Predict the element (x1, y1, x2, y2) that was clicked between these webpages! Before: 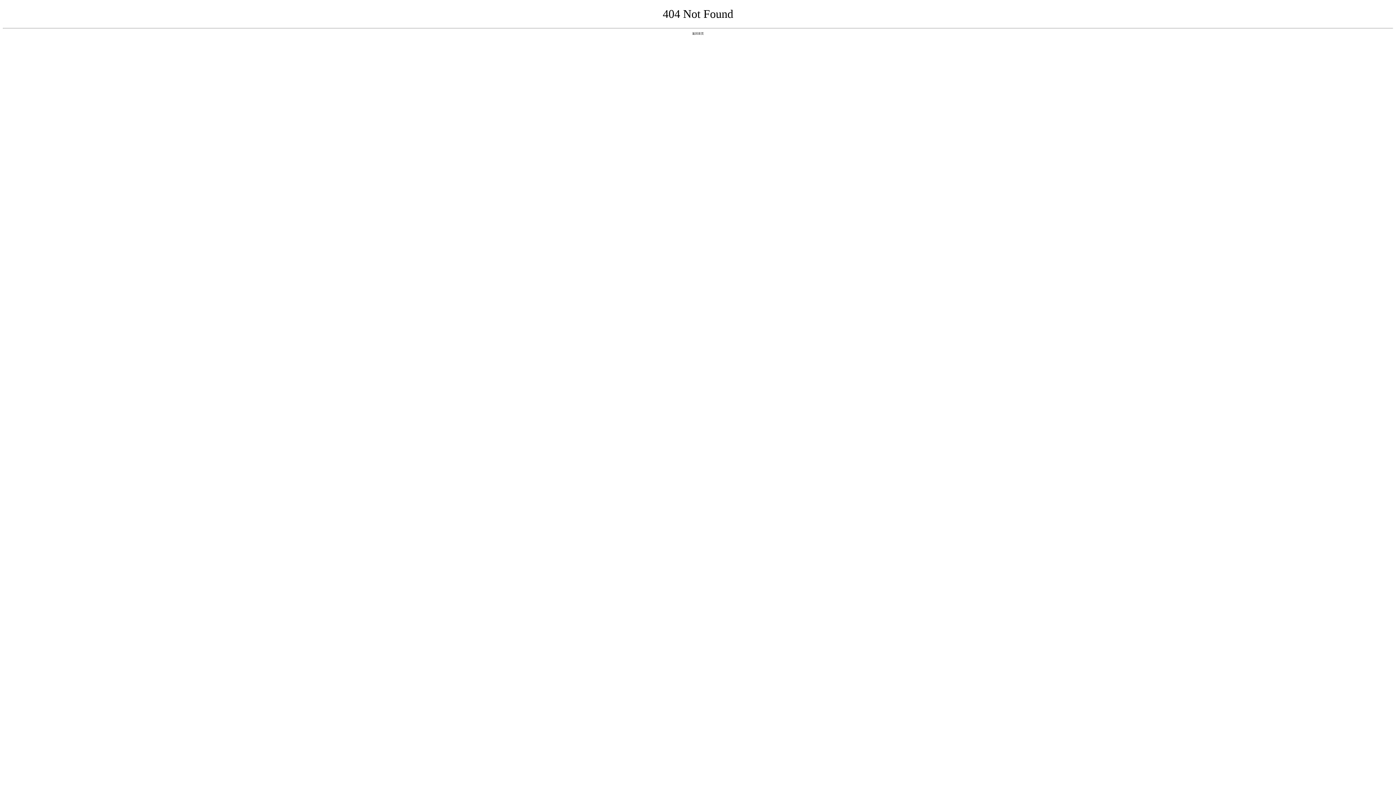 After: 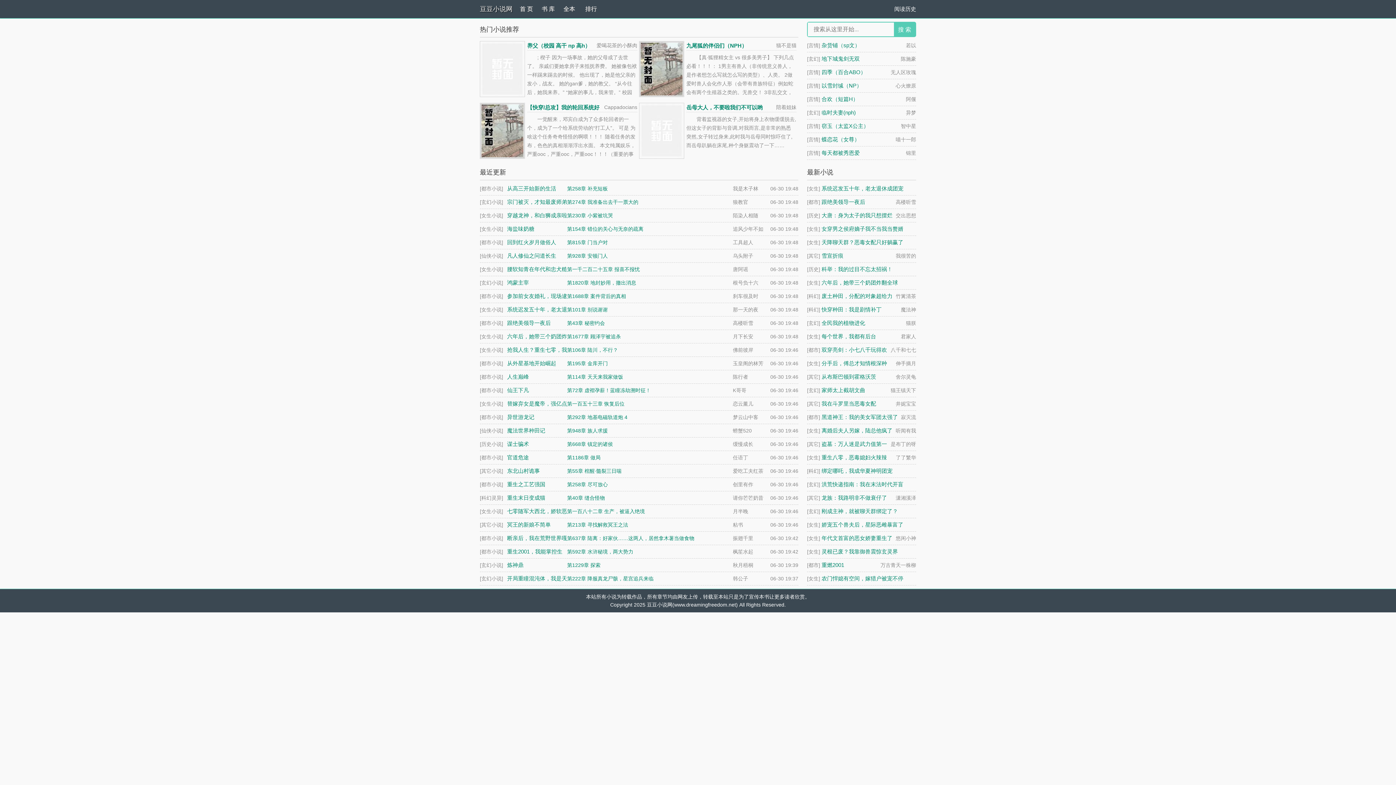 Action: label: 返回首页 bbox: (692, 31, 704, 35)